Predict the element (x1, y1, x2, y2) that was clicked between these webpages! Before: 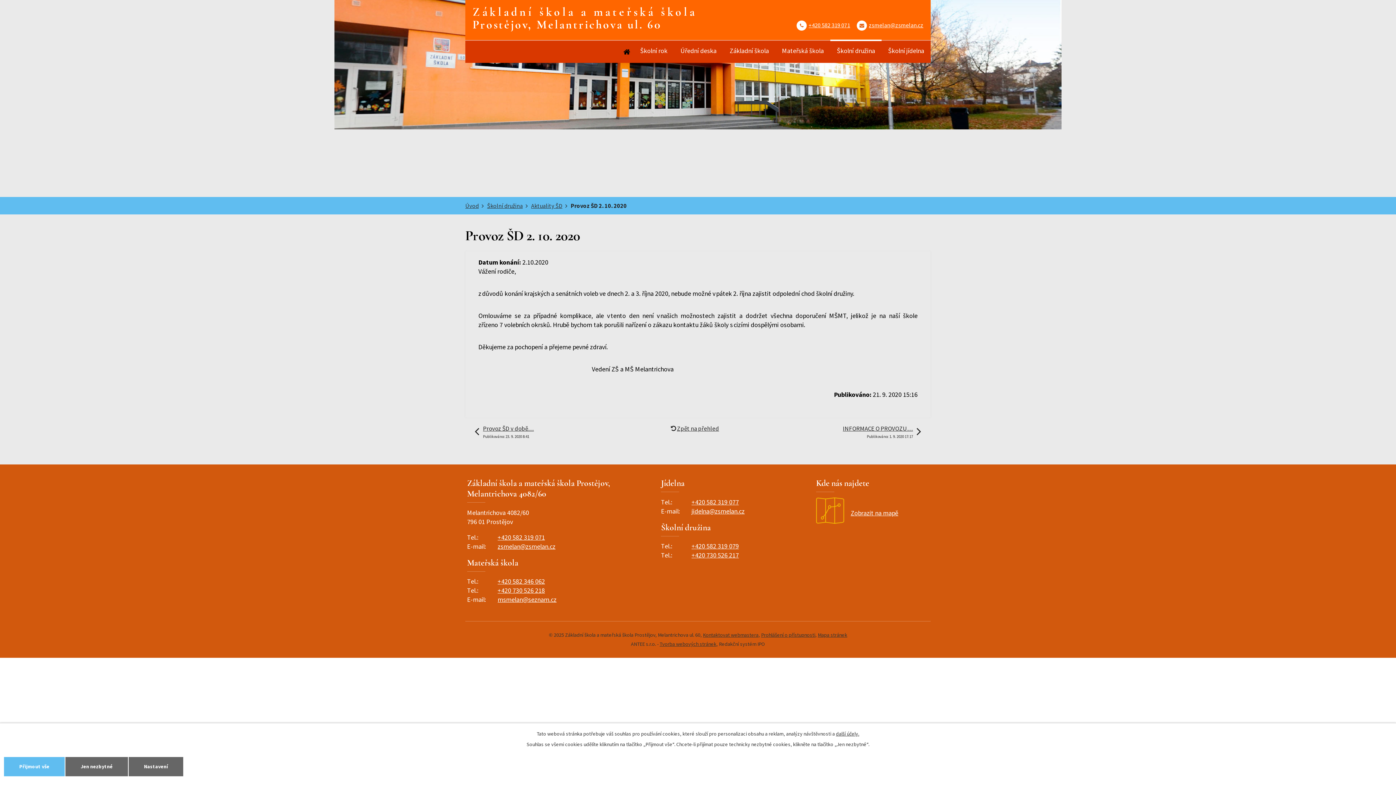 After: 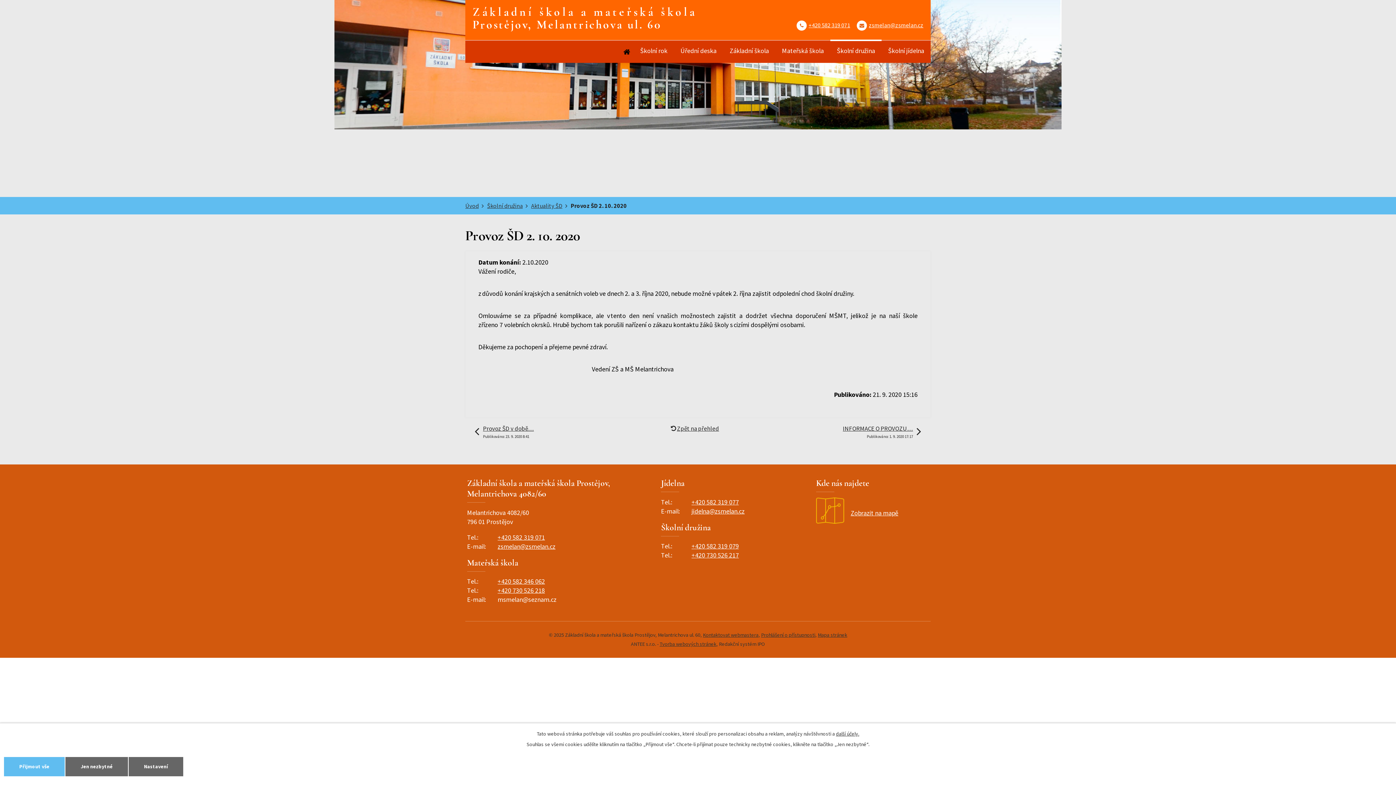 Action: bbox: (497, 595, 556, 604) label: msmelan@seznam.cz